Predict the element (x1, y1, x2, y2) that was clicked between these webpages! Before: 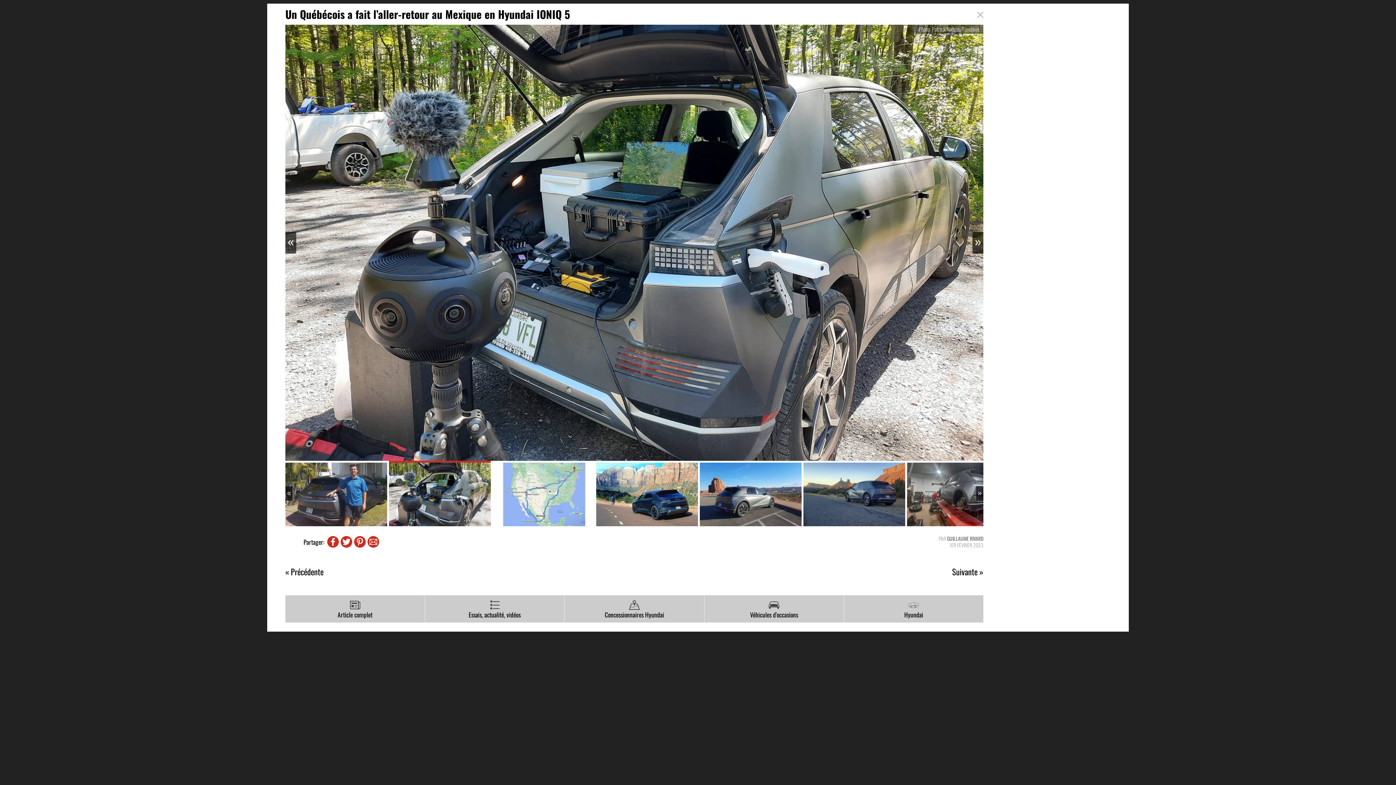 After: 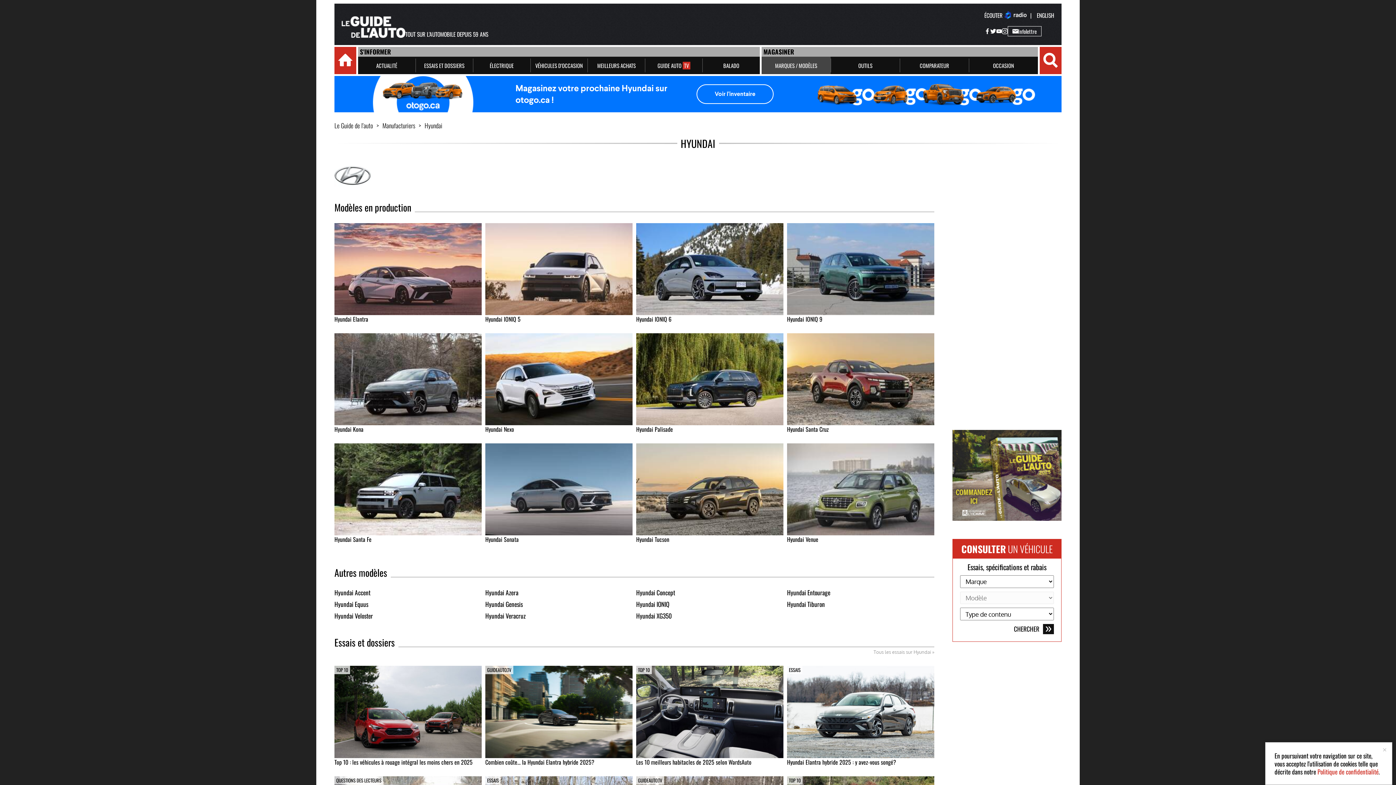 Action: bbox: (843, 595, 983, 622) label: Hyundai